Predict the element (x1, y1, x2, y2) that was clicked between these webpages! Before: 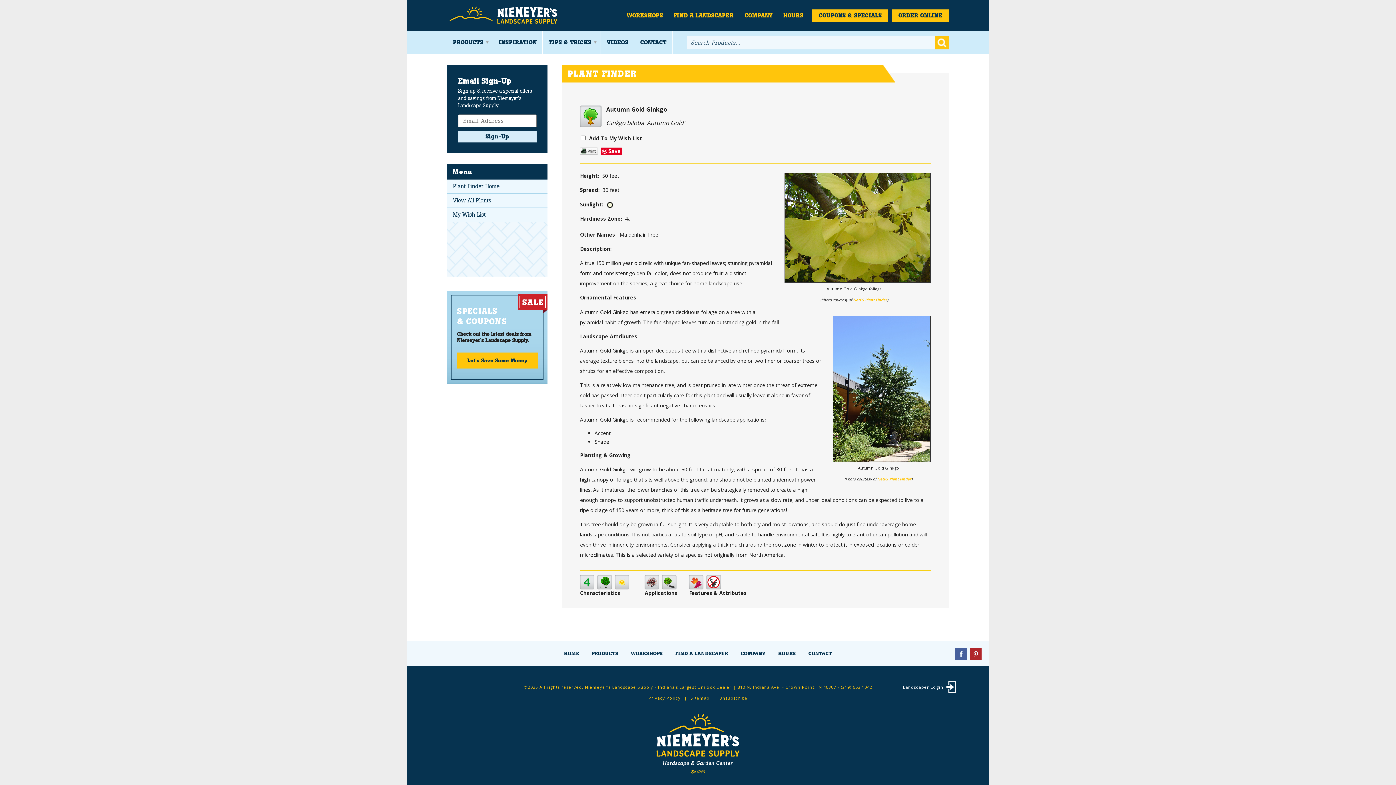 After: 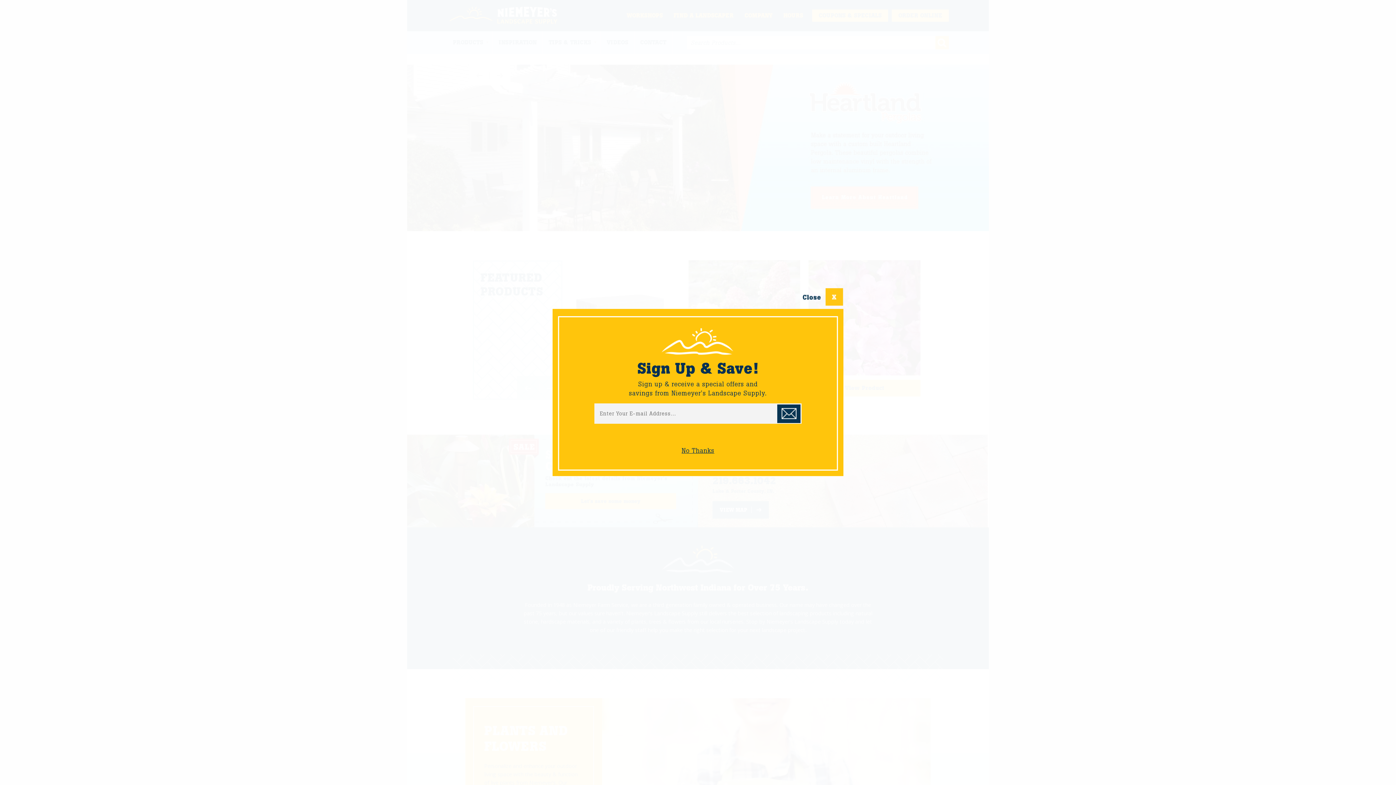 Action: bbox: (652, 741, 743, 746)